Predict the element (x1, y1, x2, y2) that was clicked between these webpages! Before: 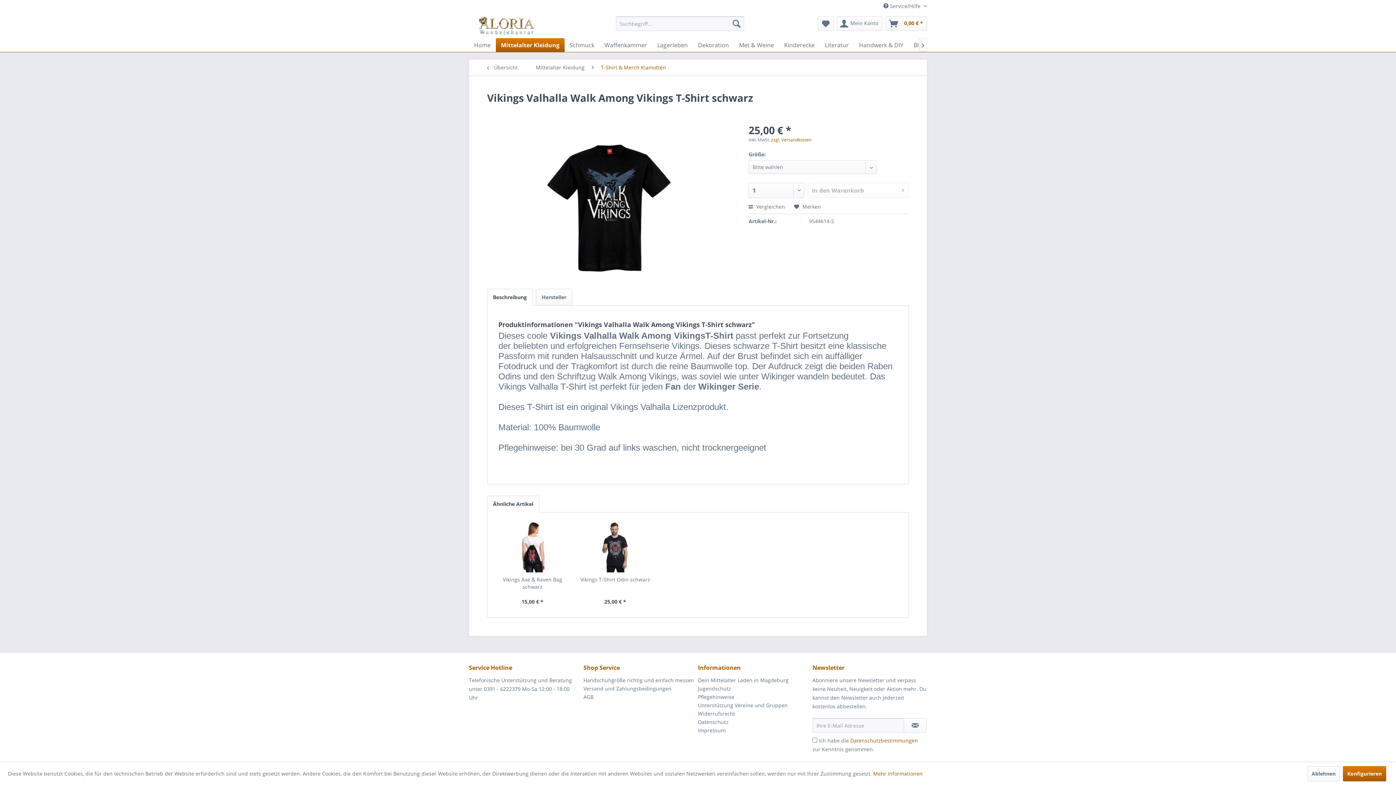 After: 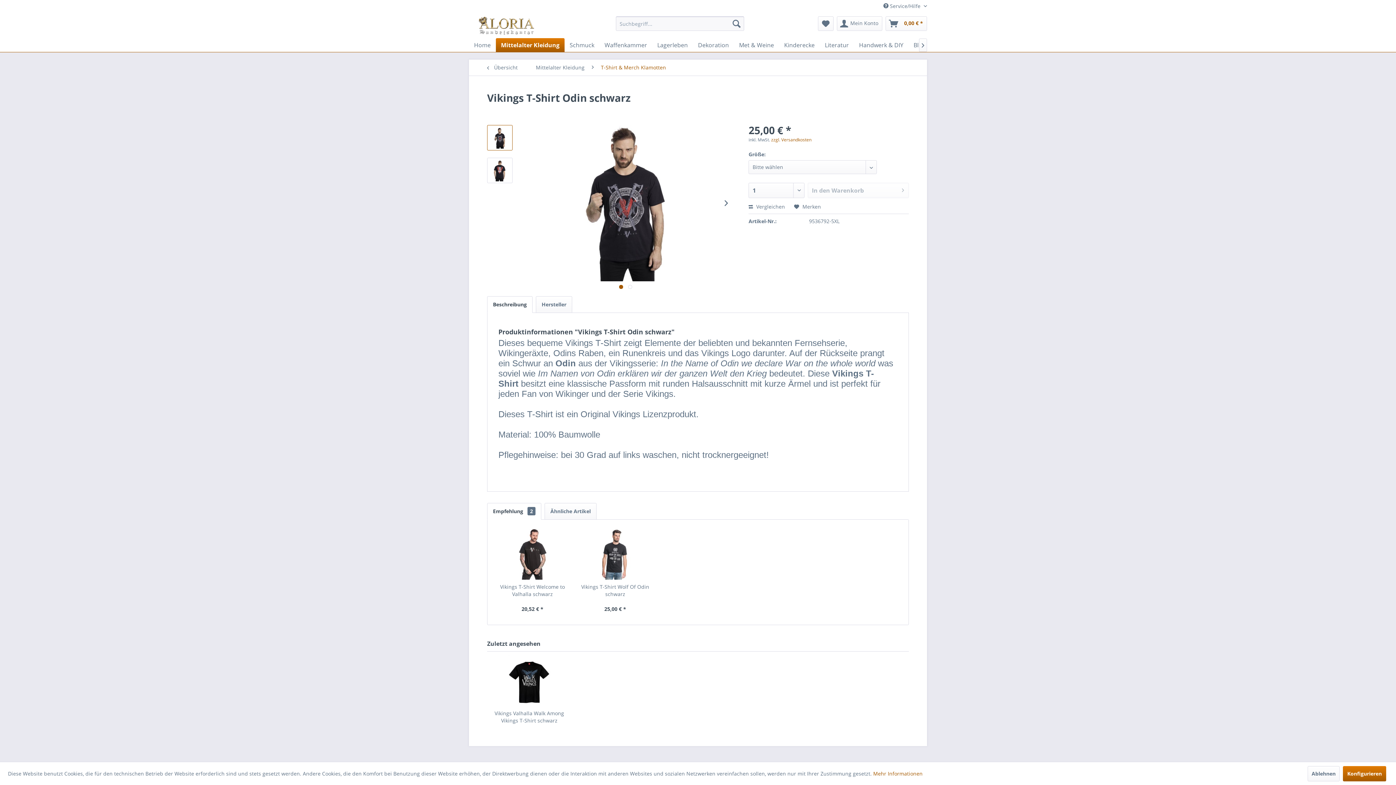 Action: label: Vikings T-Shirt Odin schwarz bbox: (579, 576, 651, 590)